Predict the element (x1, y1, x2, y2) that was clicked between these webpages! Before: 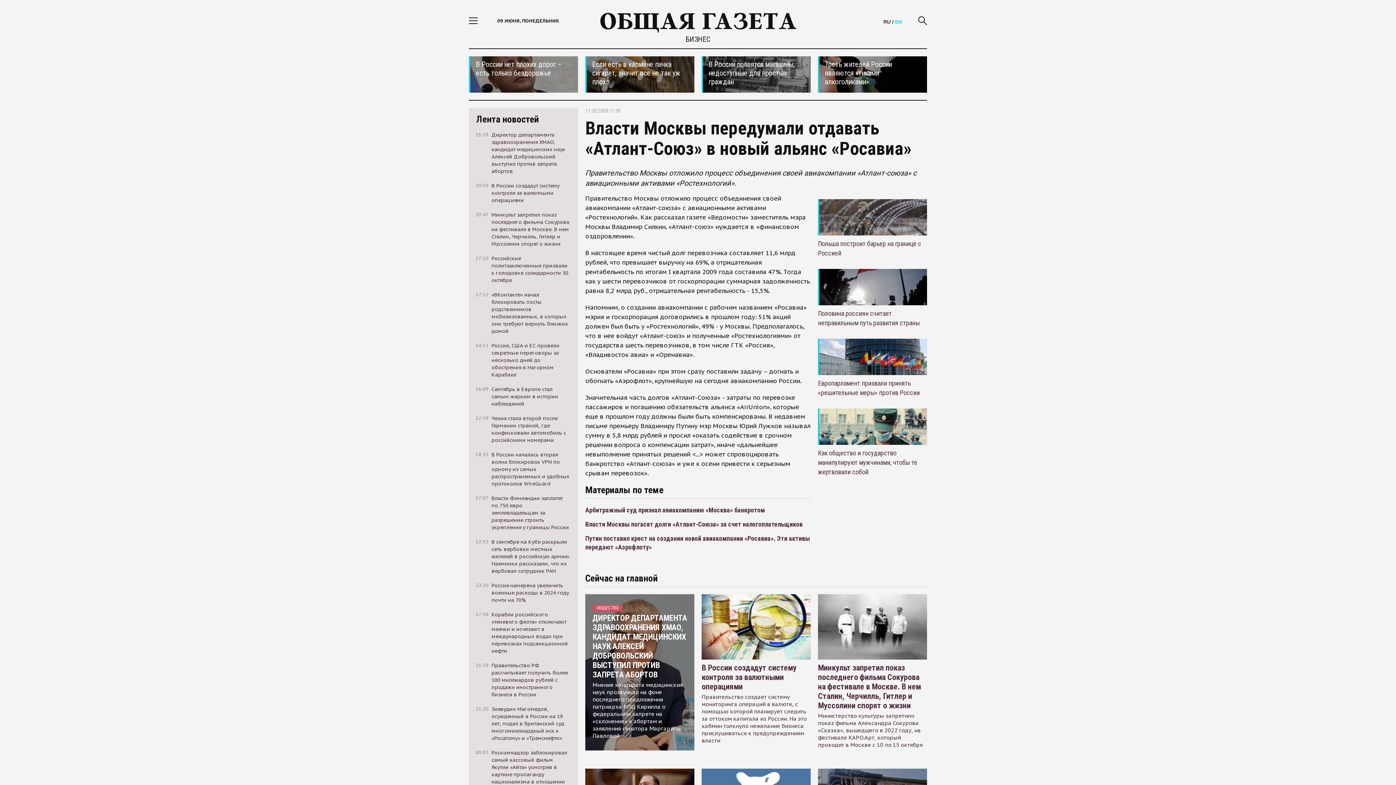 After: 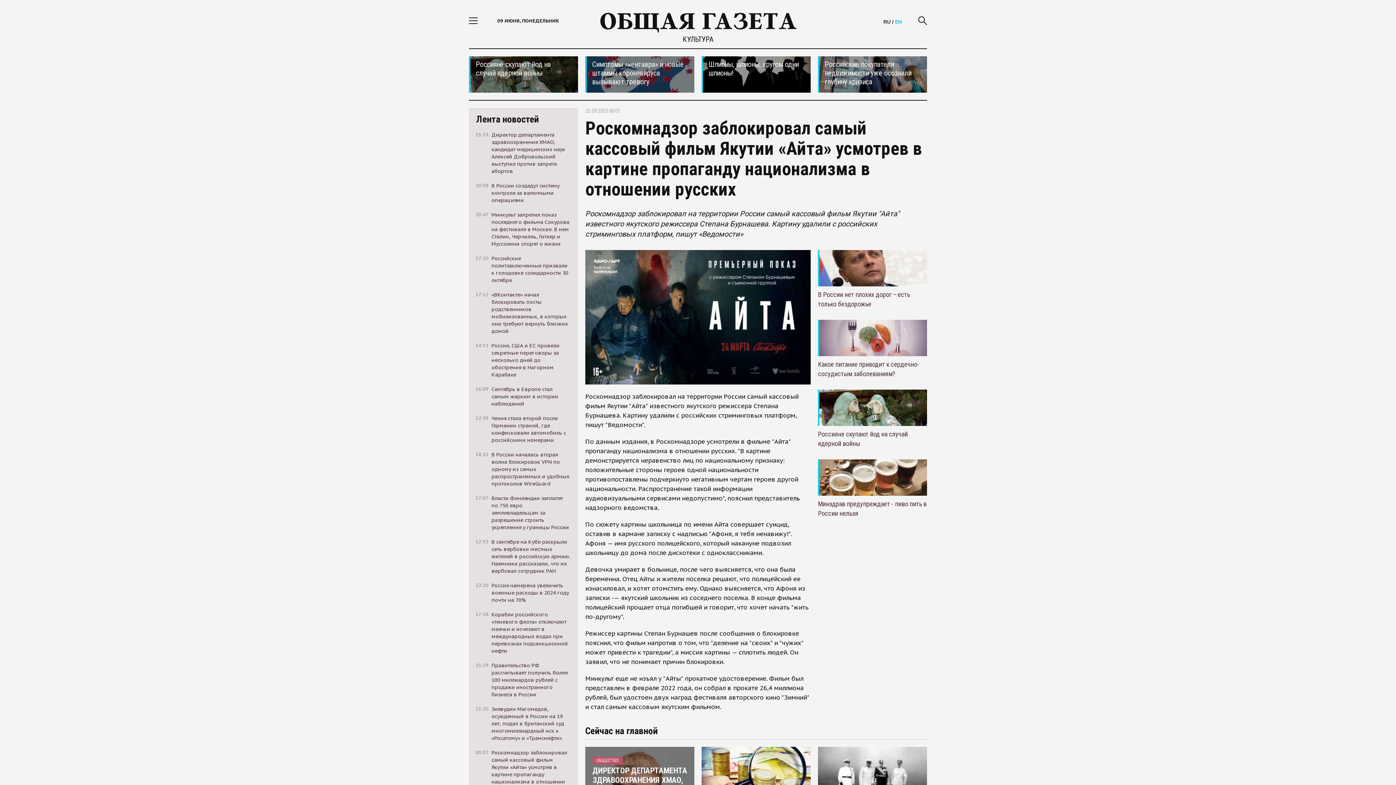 Action: label: 00:07
Роскомнадзор заблокировал самый кассовый фильм Якутии «Айта» усмотрев в картине пропаганду национализма в отношении русских bbox: (469, 749, 578, 793)